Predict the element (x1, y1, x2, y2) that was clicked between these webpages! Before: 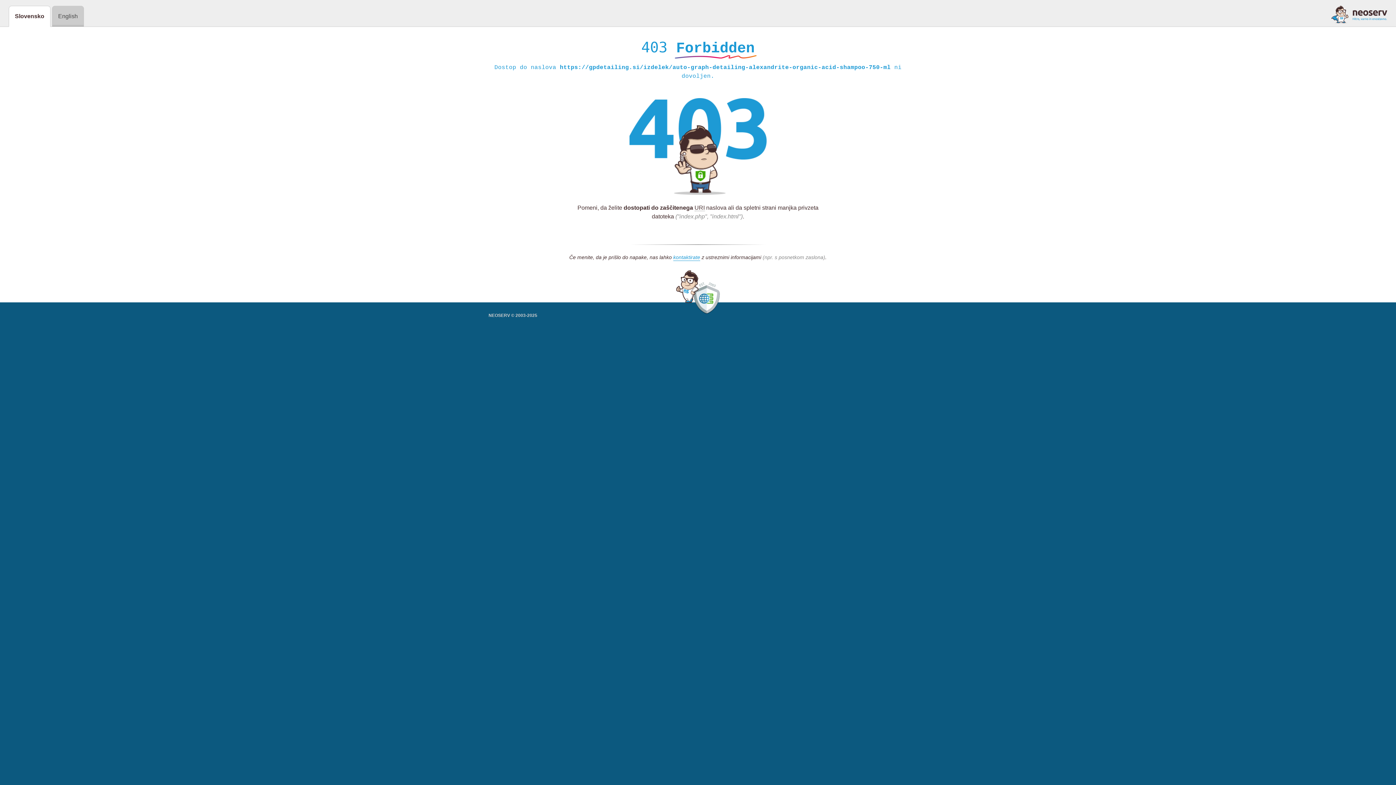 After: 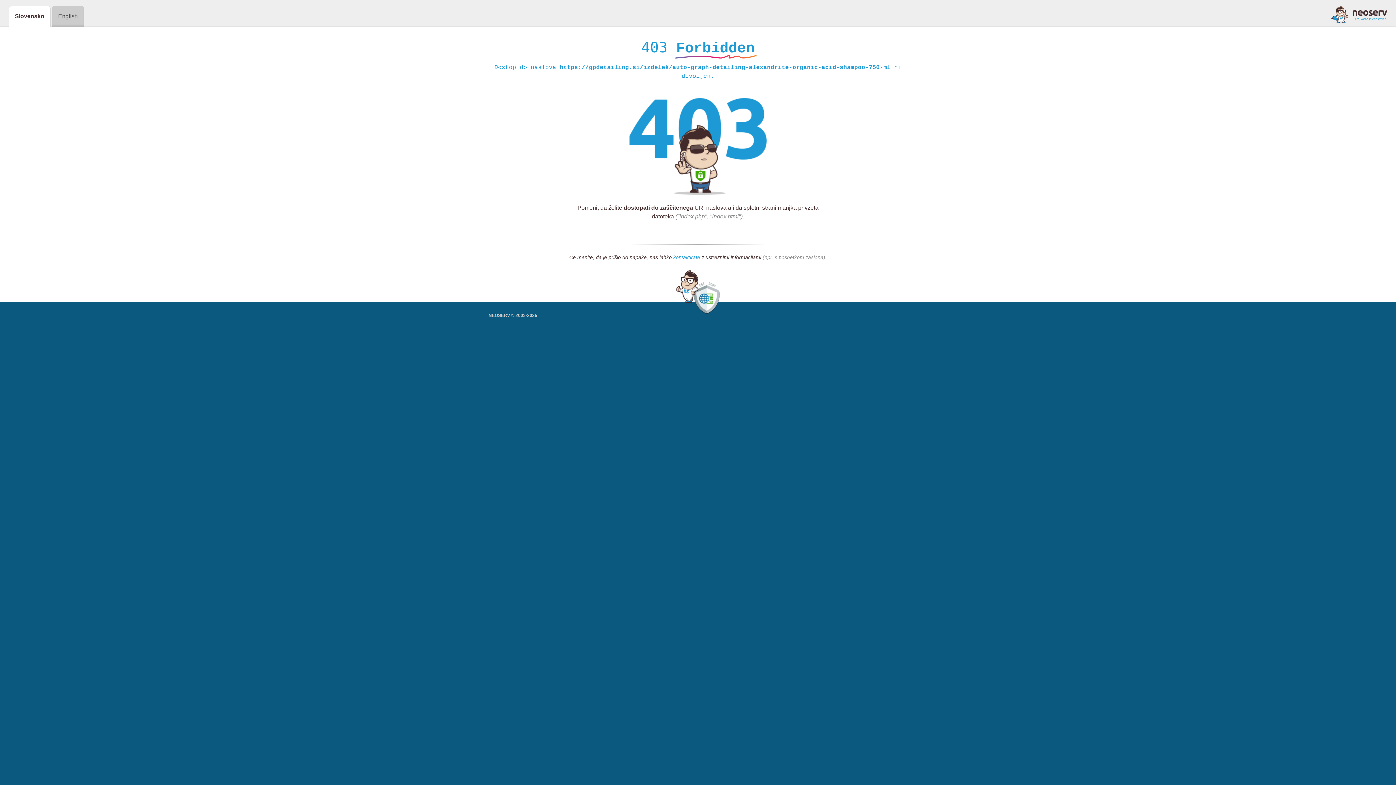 Action: label: kontaktirate bbox: (673, 254, 700, 261)